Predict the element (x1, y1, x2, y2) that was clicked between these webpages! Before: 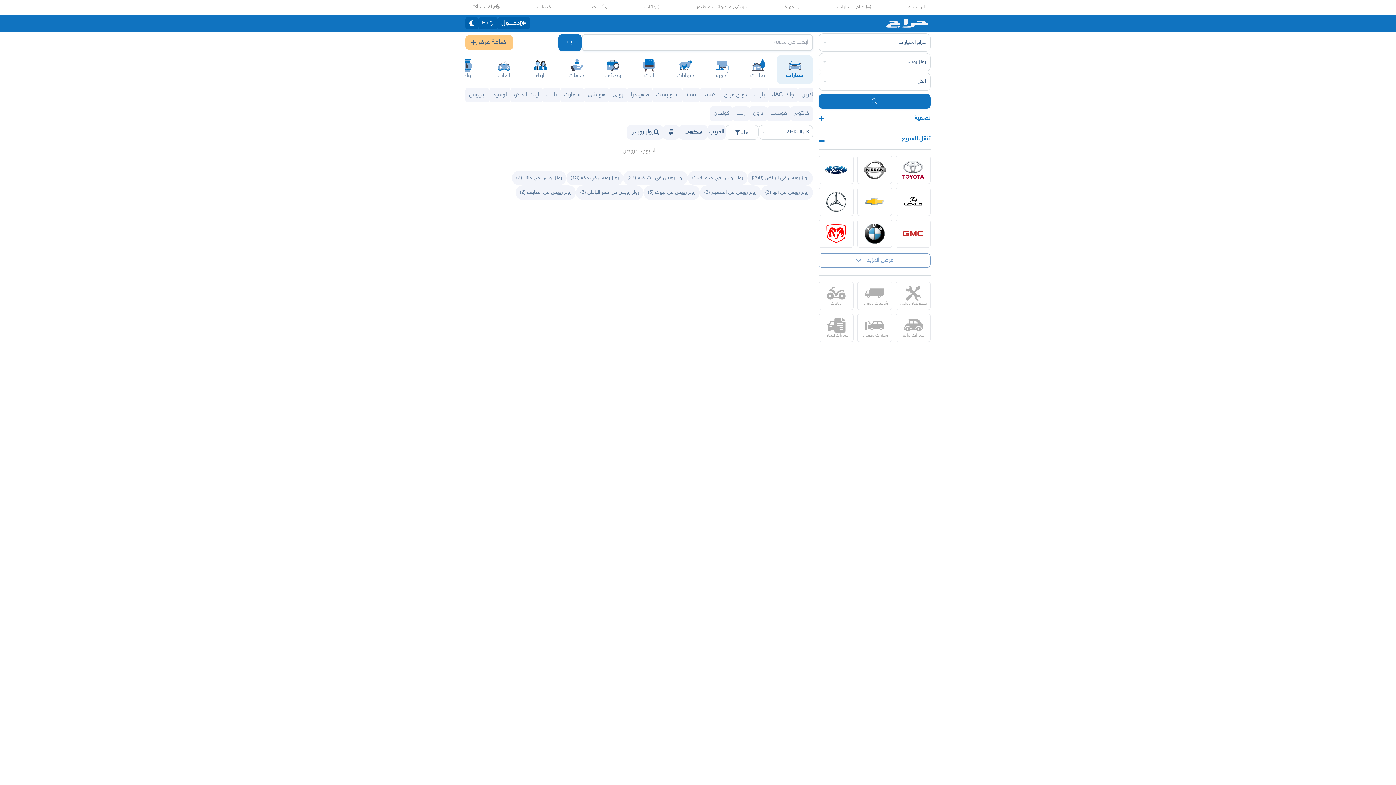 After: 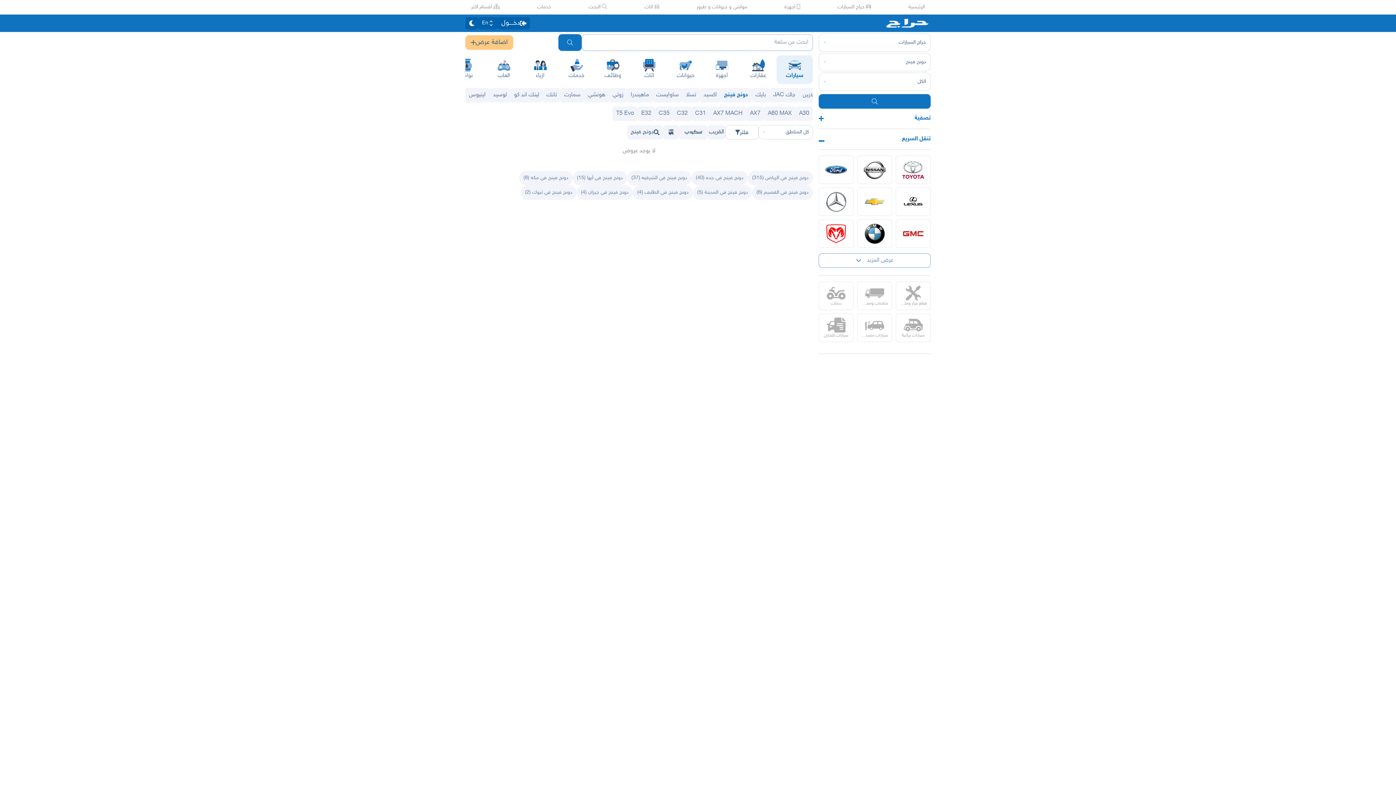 Action: bbox: (724, 89, 747, 101) label: دونج فينج